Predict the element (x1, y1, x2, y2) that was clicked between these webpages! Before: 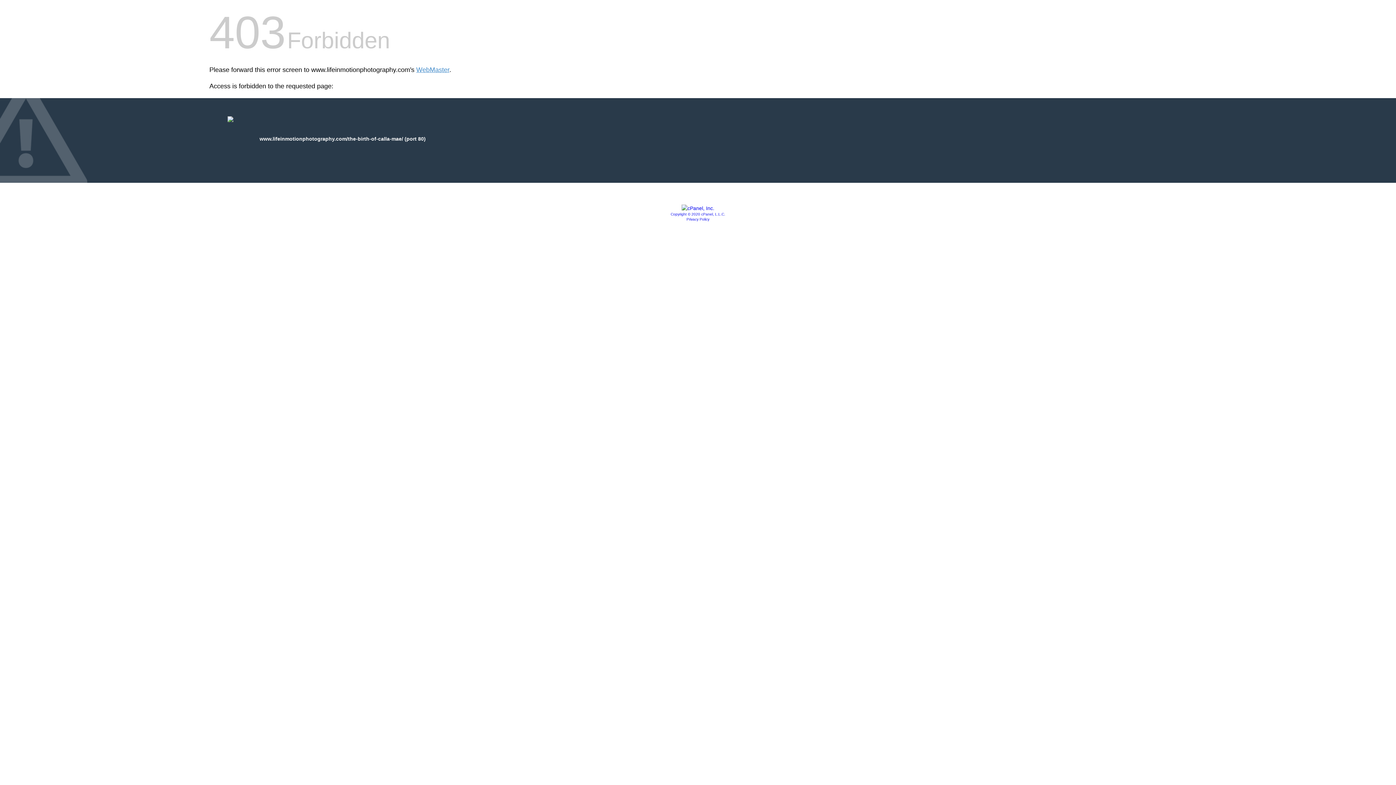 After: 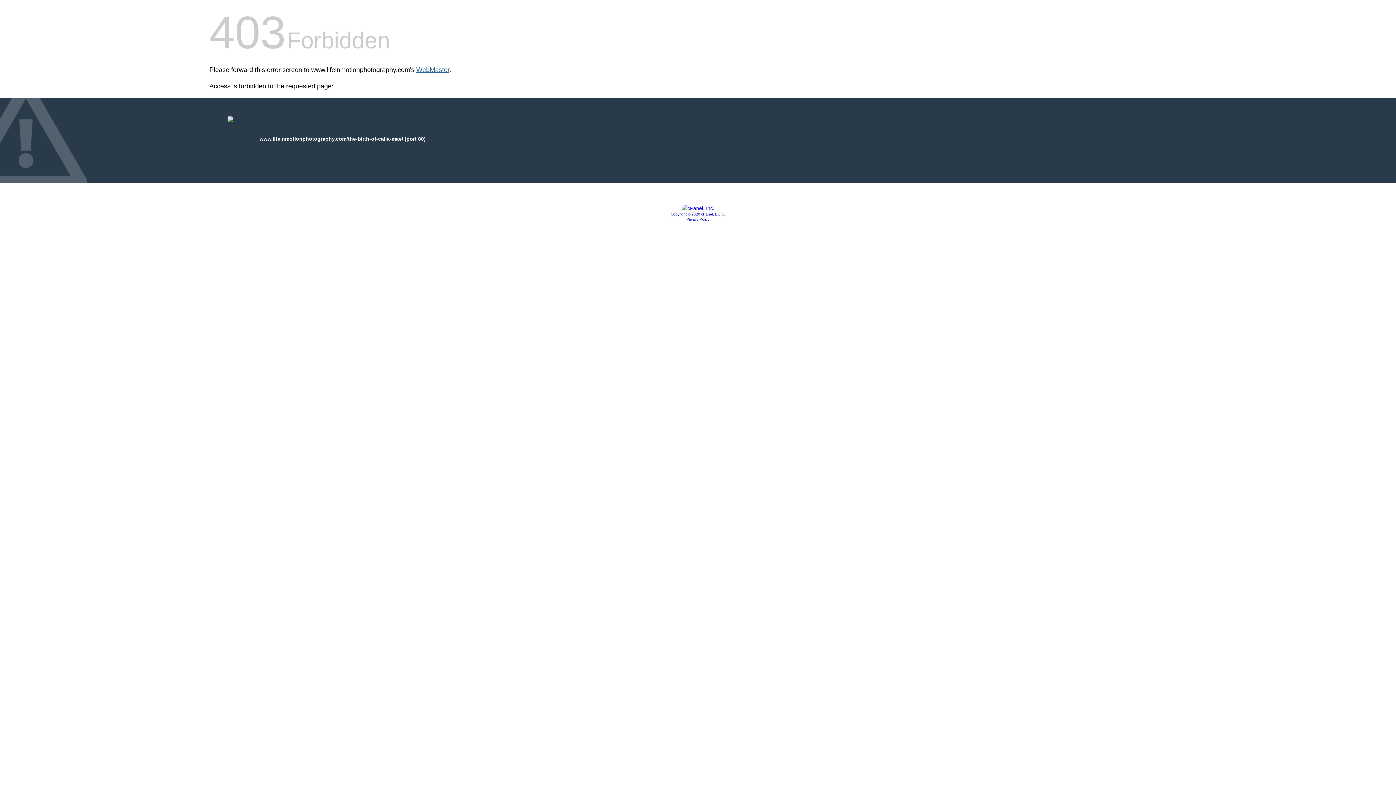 Action: bbox: (416, 66, 449, 73) label: WebMaster